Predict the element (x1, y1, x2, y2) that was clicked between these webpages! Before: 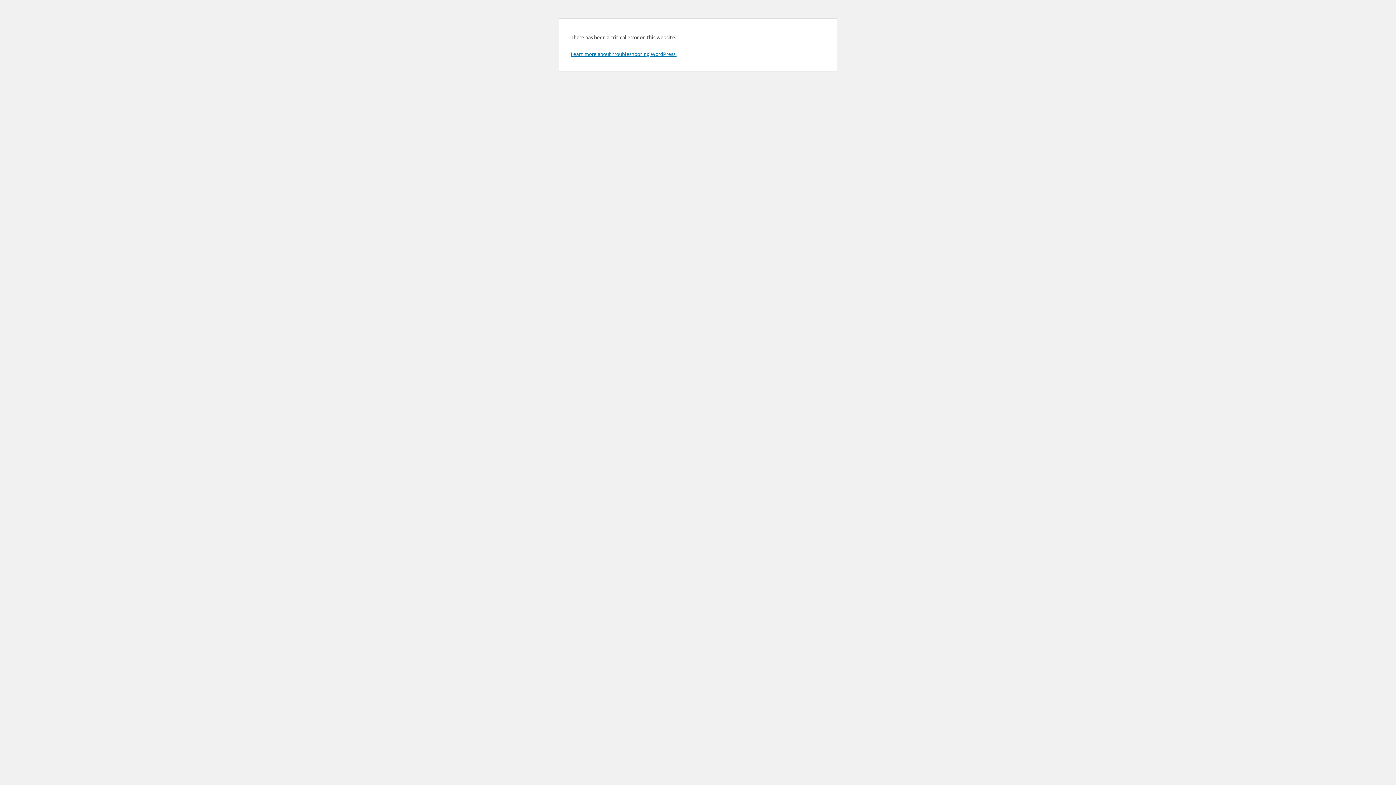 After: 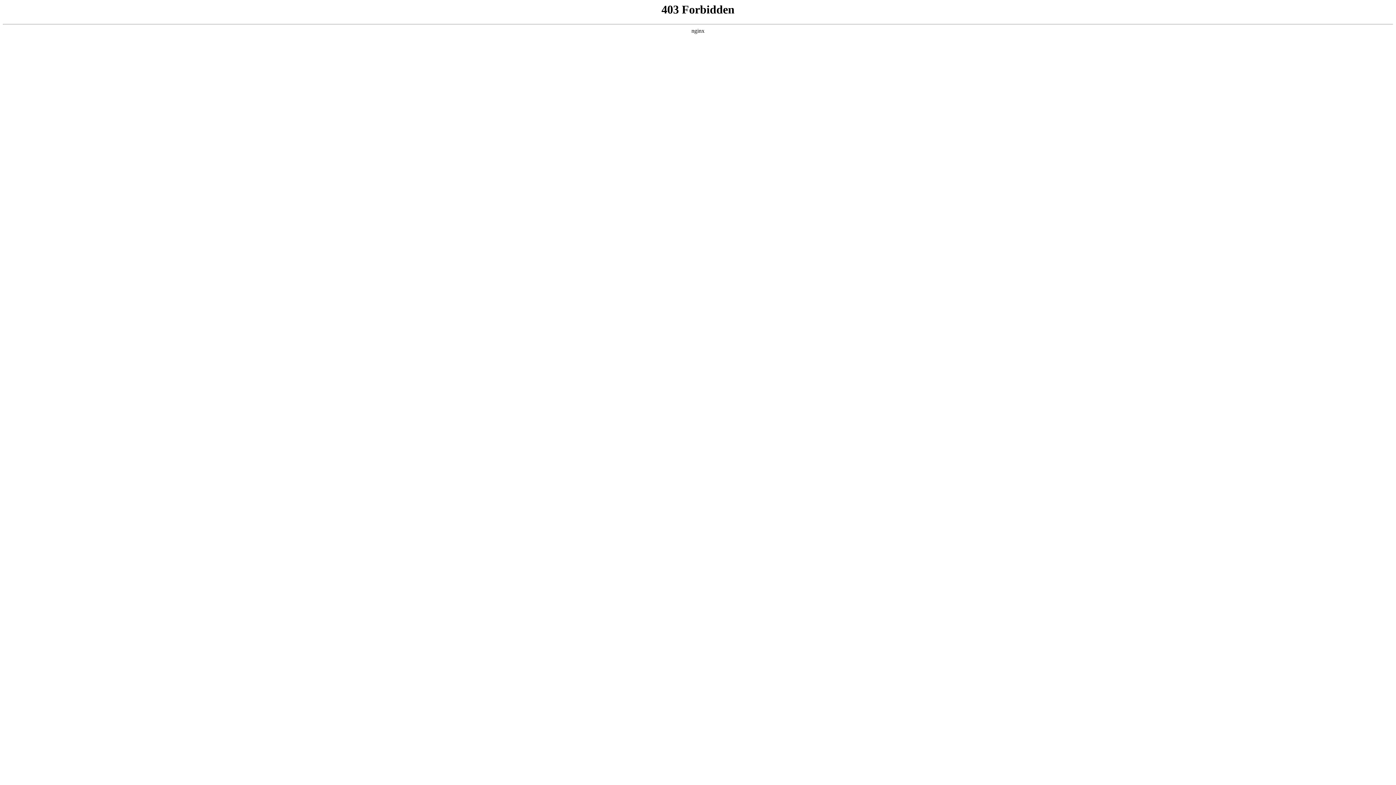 Action: bbox: (570, 50, 676, 57) label: Learn more about troubleshooting WordPress.